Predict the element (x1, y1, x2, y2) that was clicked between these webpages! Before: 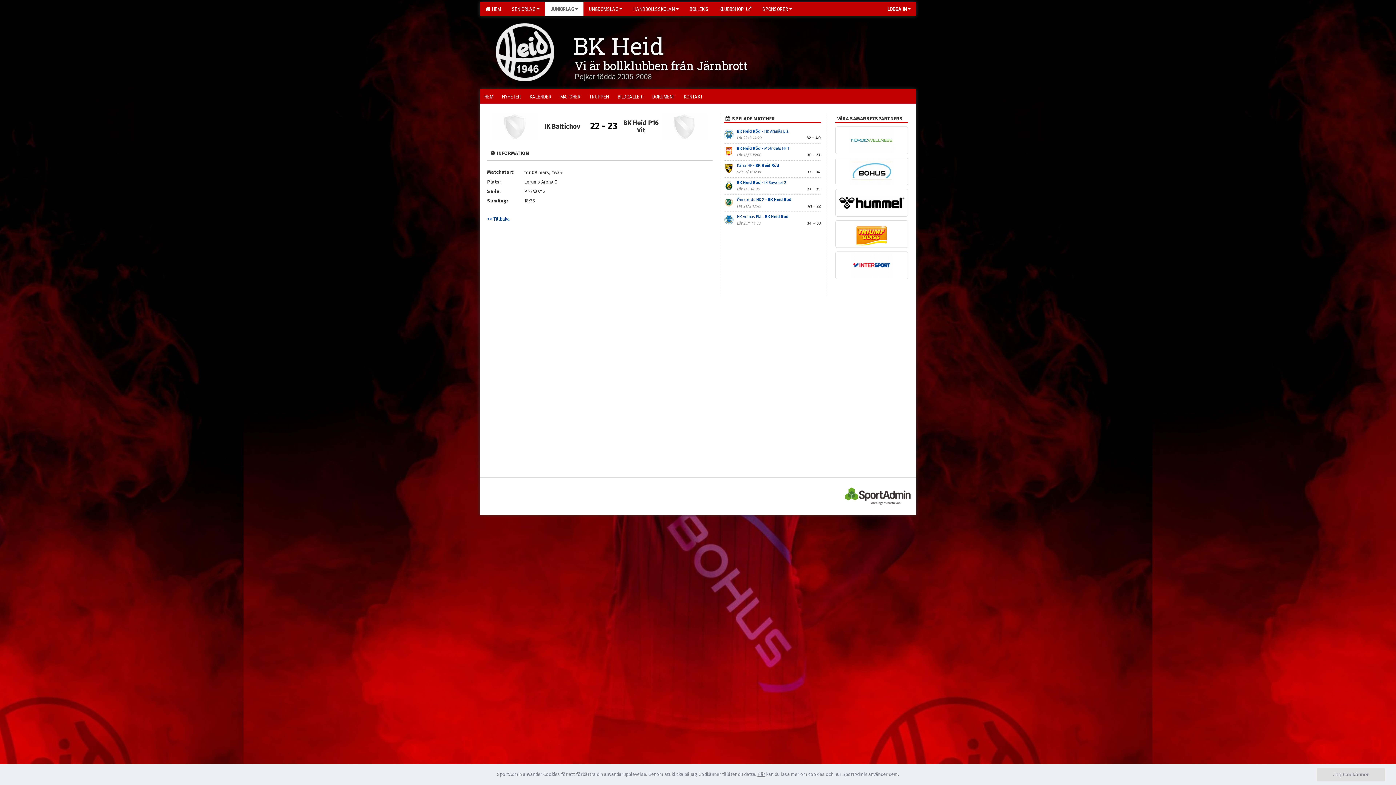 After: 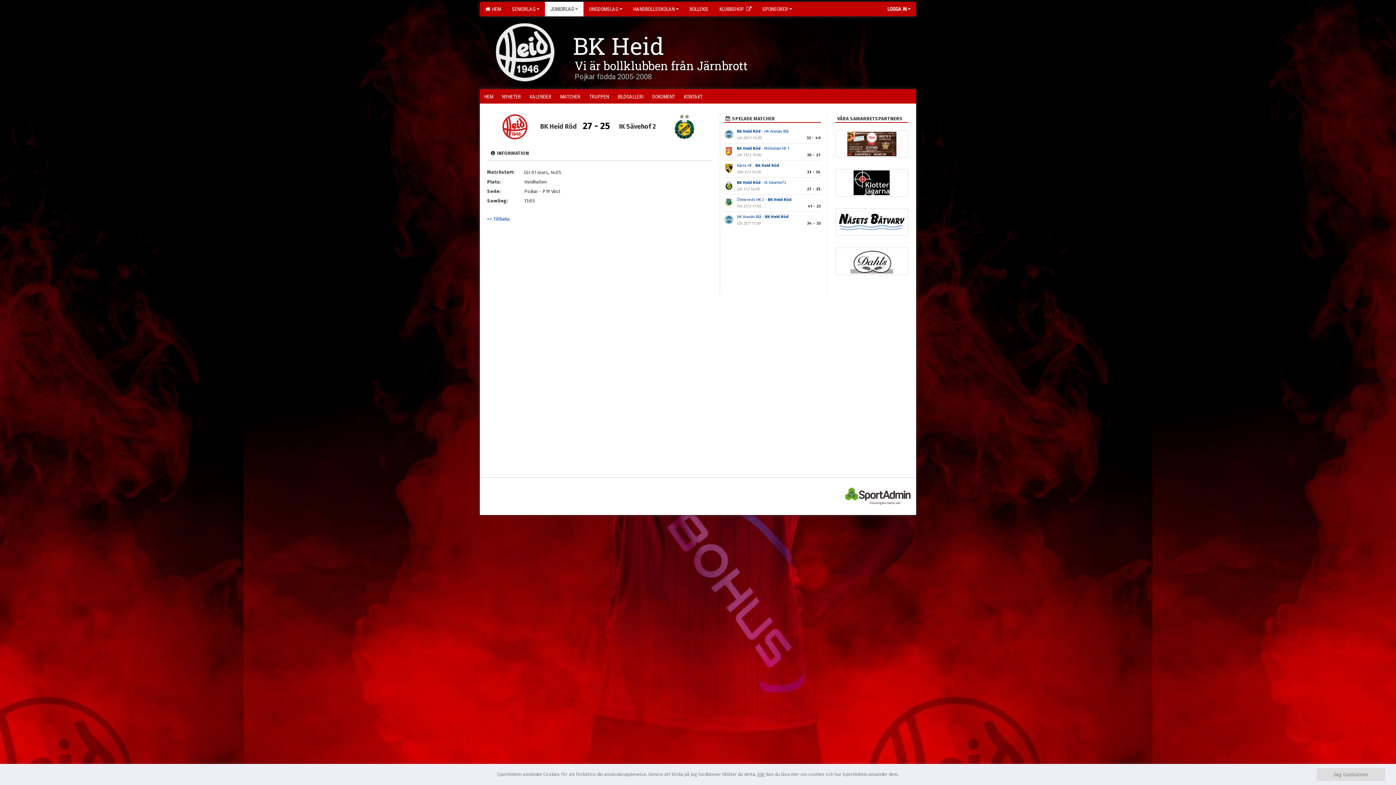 Action: bbox: (737, 180, 786, 185) label: BK Heid Röd - IK Sävehof 2